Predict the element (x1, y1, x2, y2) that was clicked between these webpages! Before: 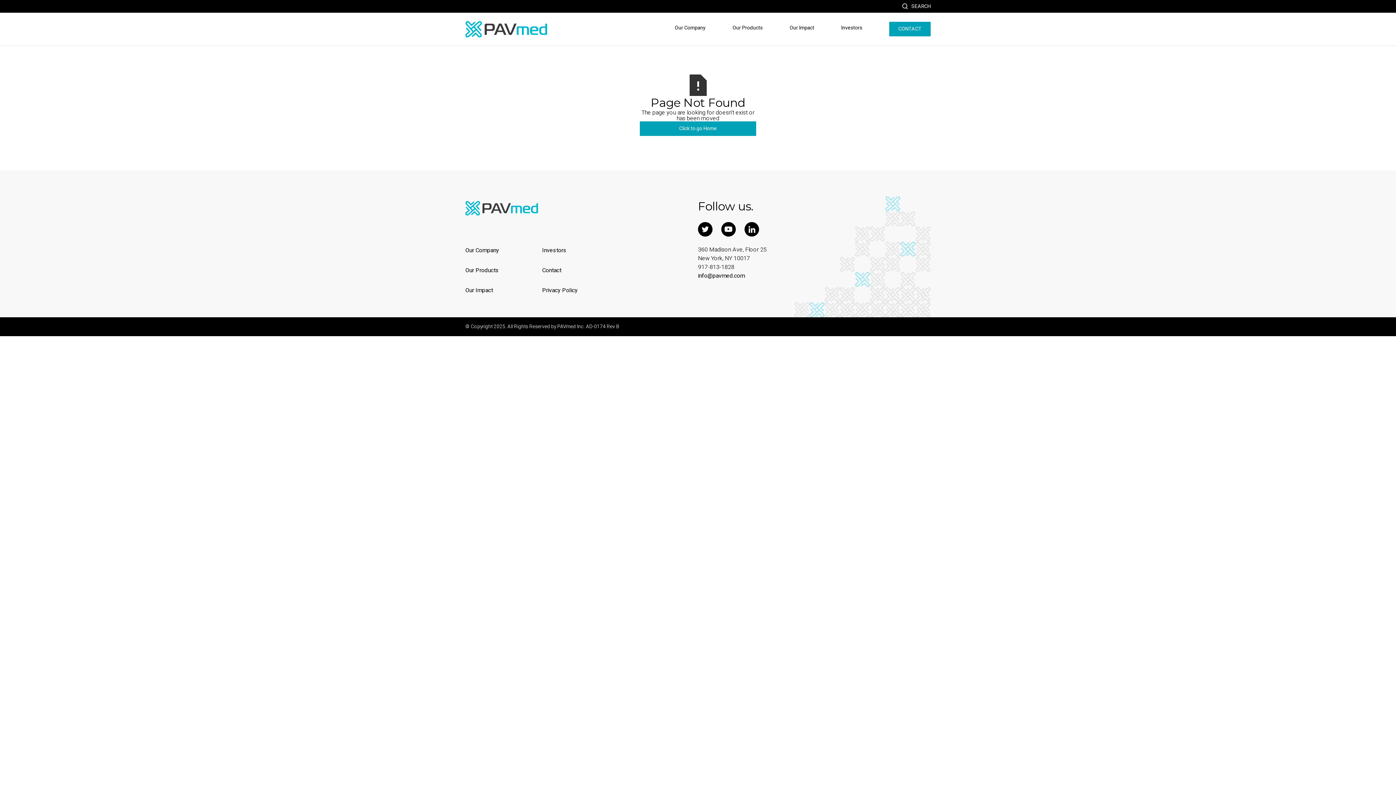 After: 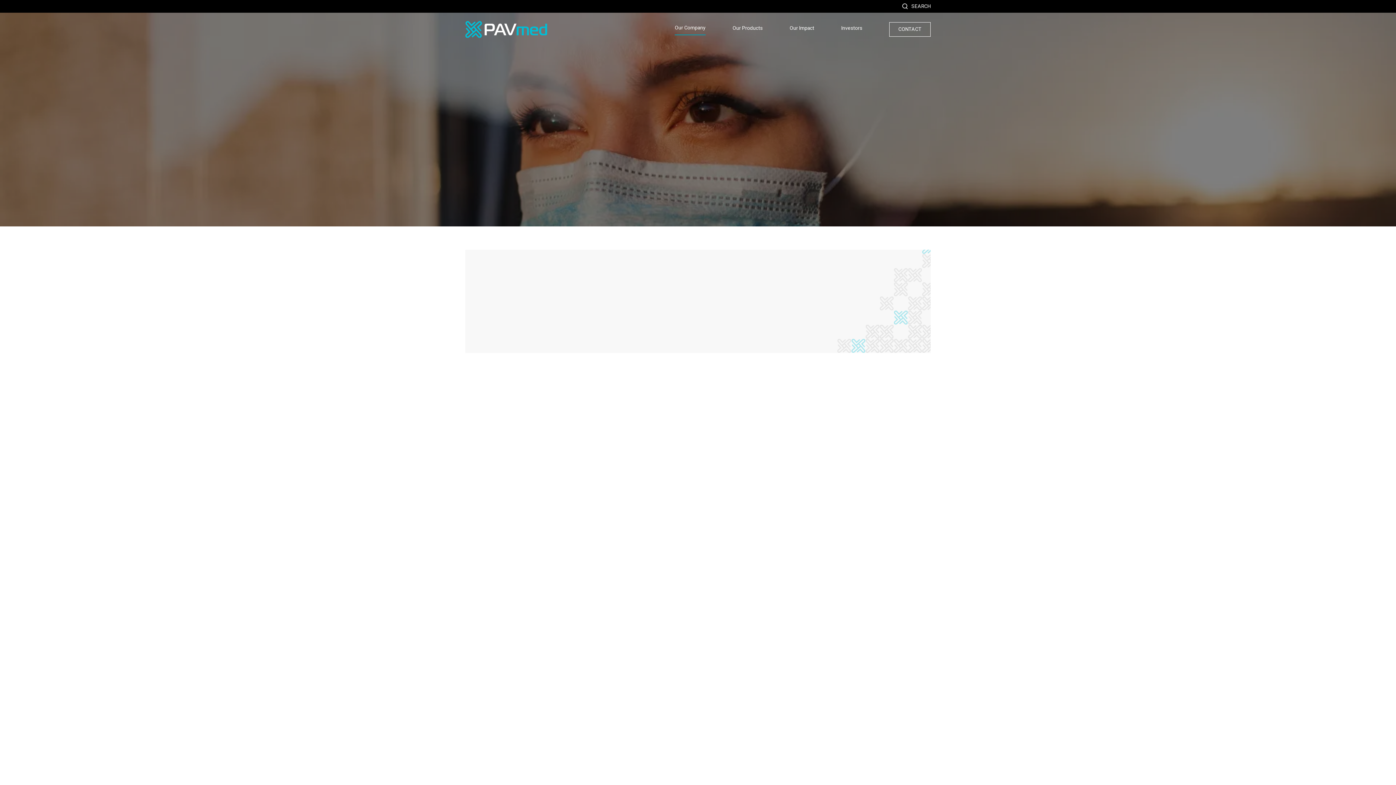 Action: label: Our Company bbox: (674, 16, 705, 41)